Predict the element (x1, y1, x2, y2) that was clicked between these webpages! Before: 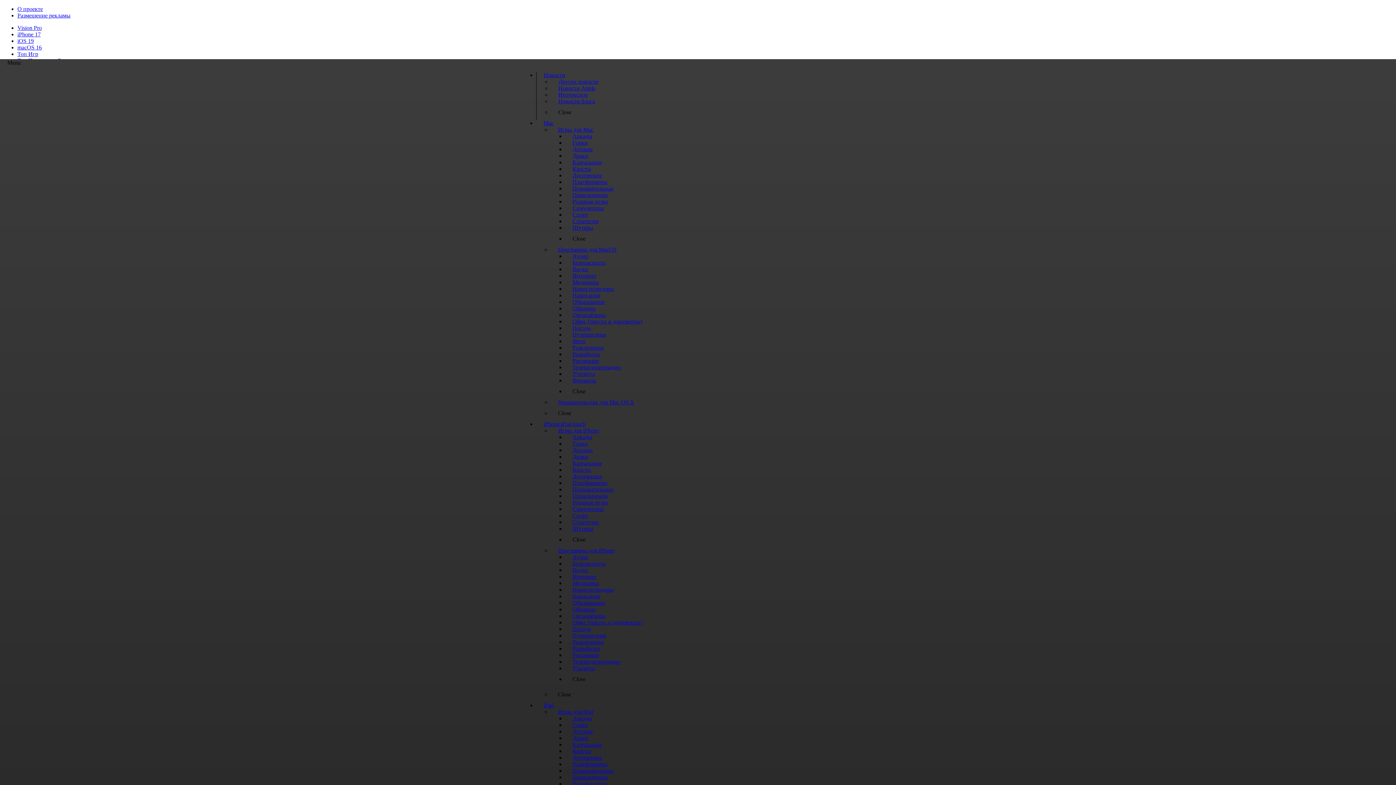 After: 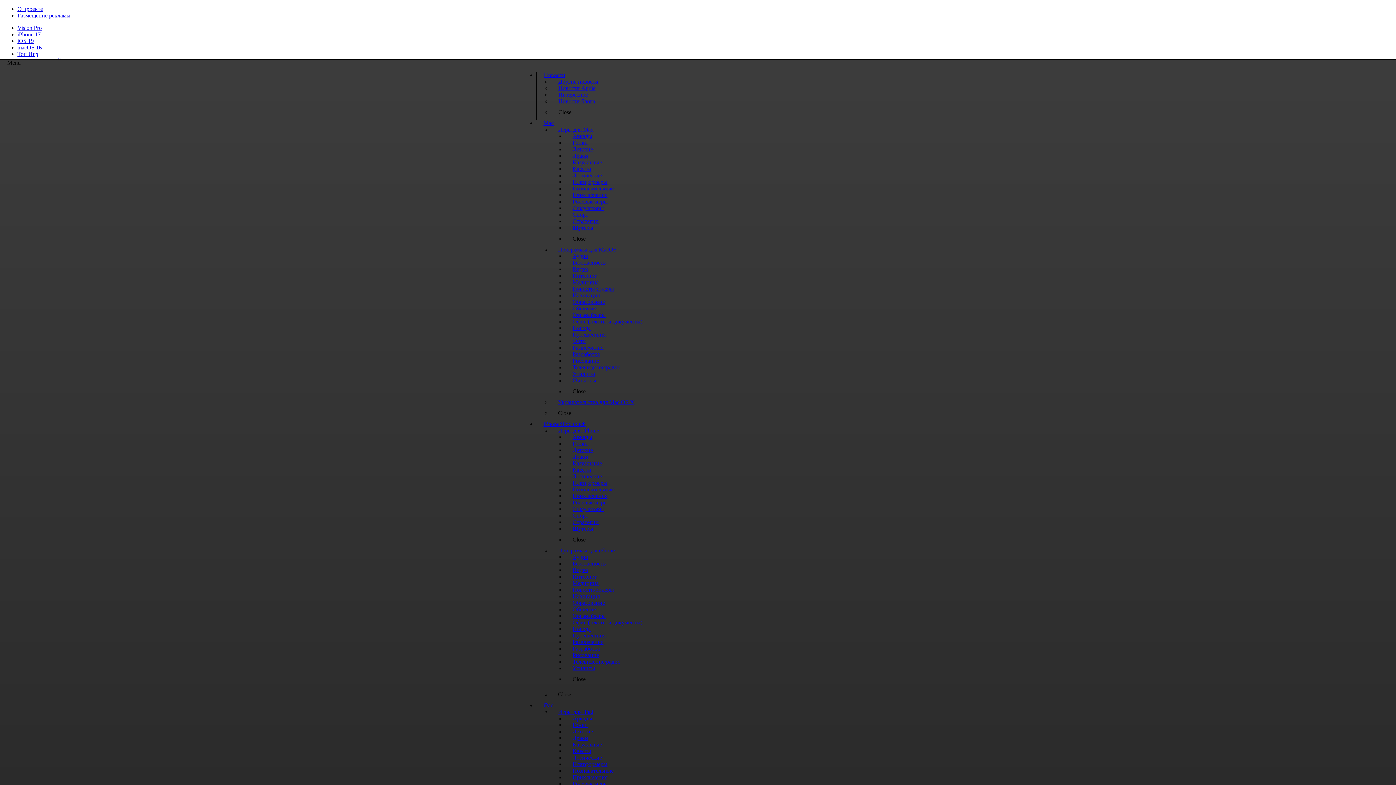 Action: label: Финансы bbox: (565, 373, 603, 388)